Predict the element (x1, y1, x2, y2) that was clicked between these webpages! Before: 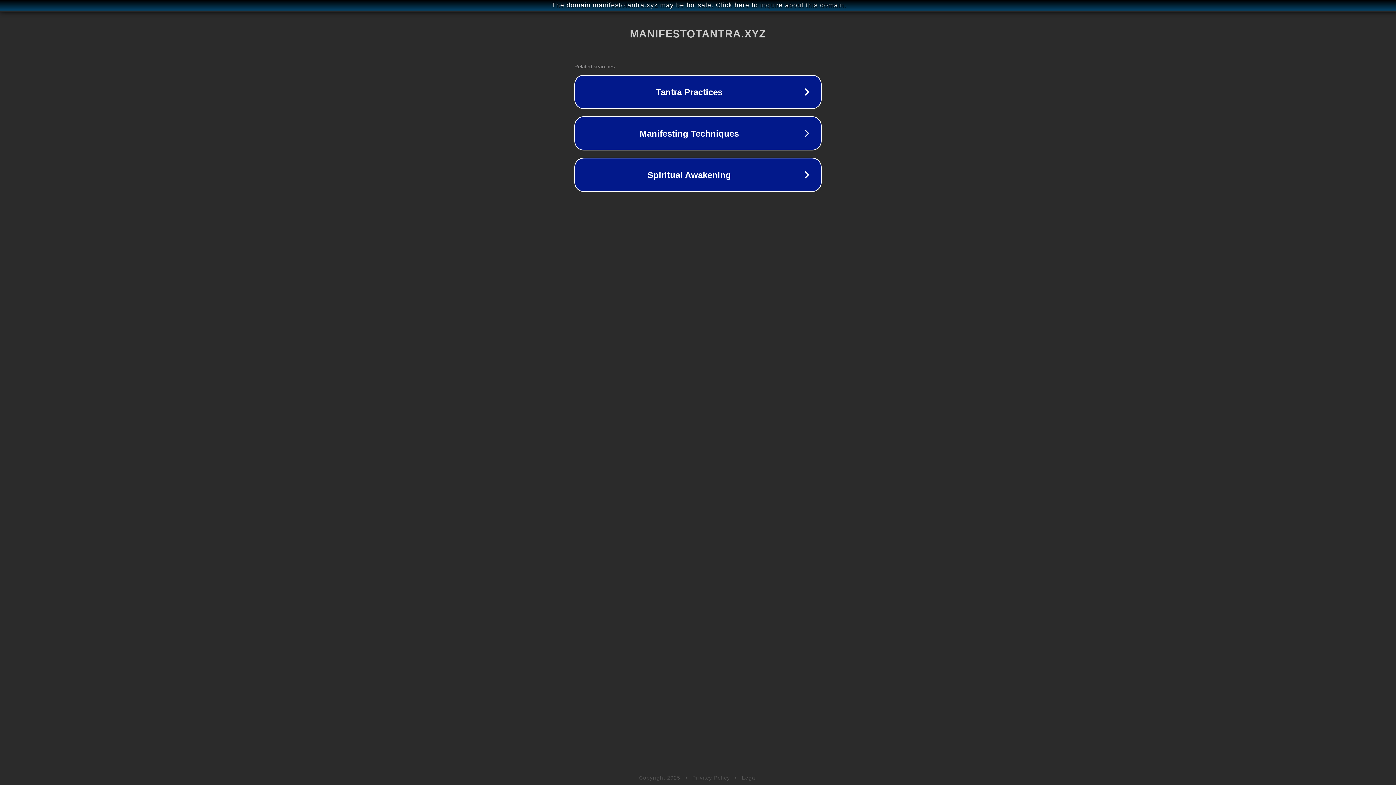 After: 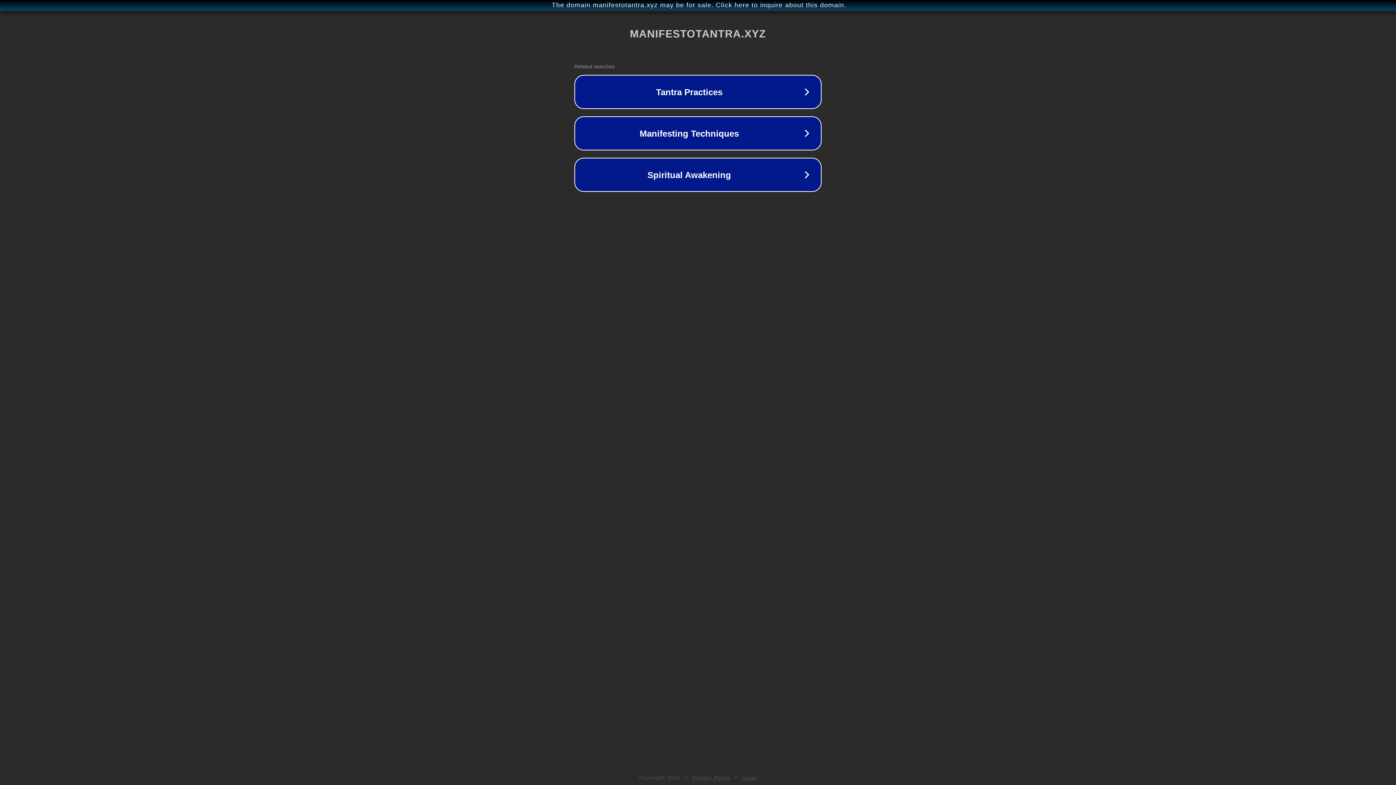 Action: label: Legal bbox: (742, 775, 757, 781)